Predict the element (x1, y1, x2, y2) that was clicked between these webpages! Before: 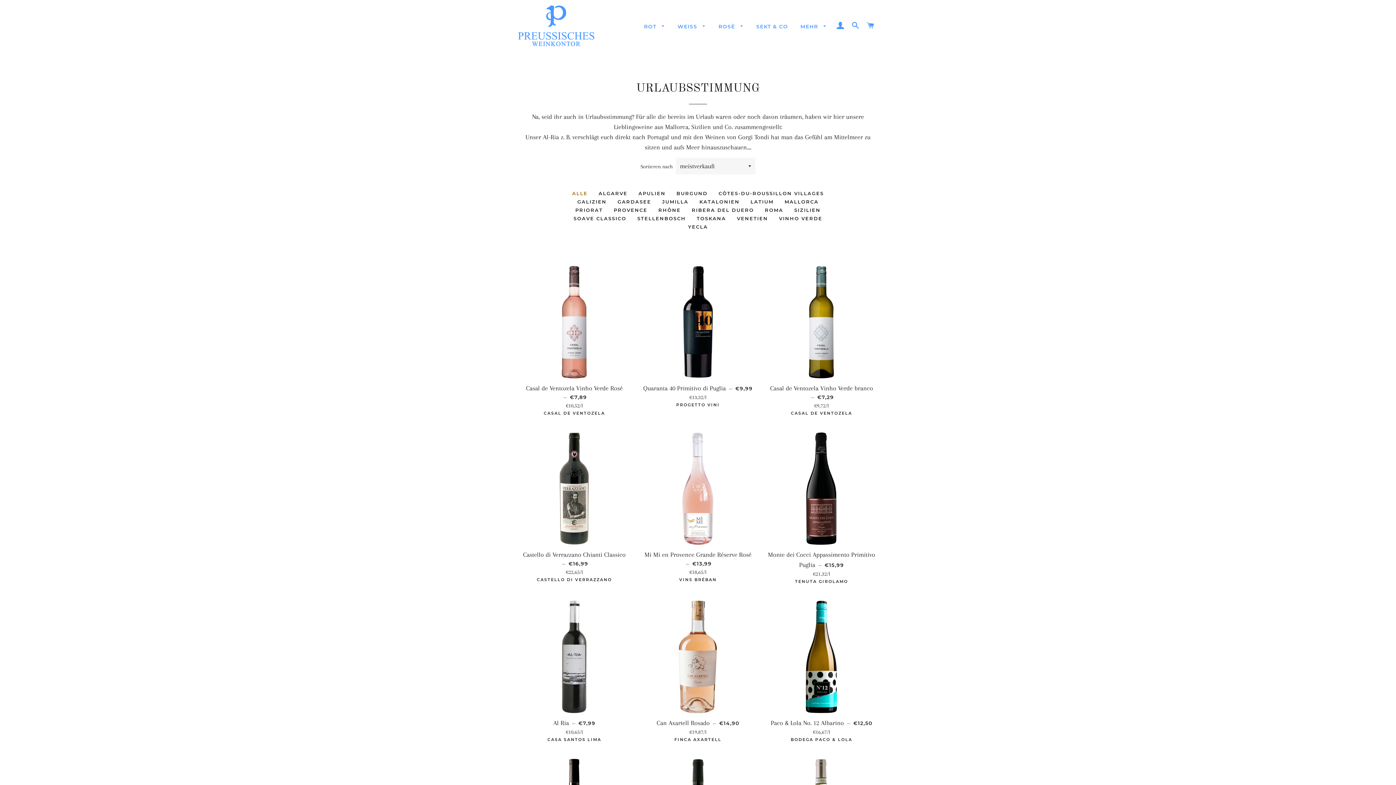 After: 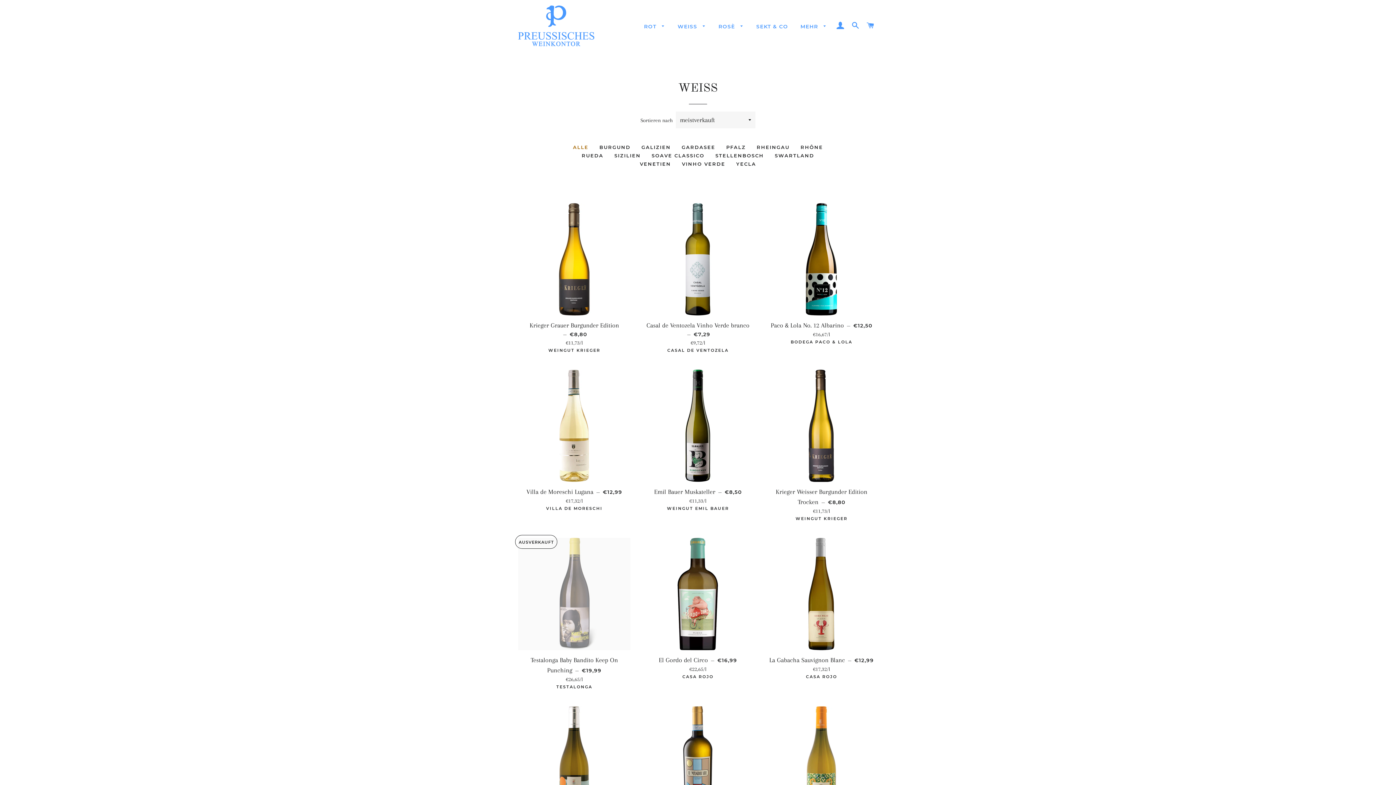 Action: label: WEISS  bbox: (672, 17, 711, 36)